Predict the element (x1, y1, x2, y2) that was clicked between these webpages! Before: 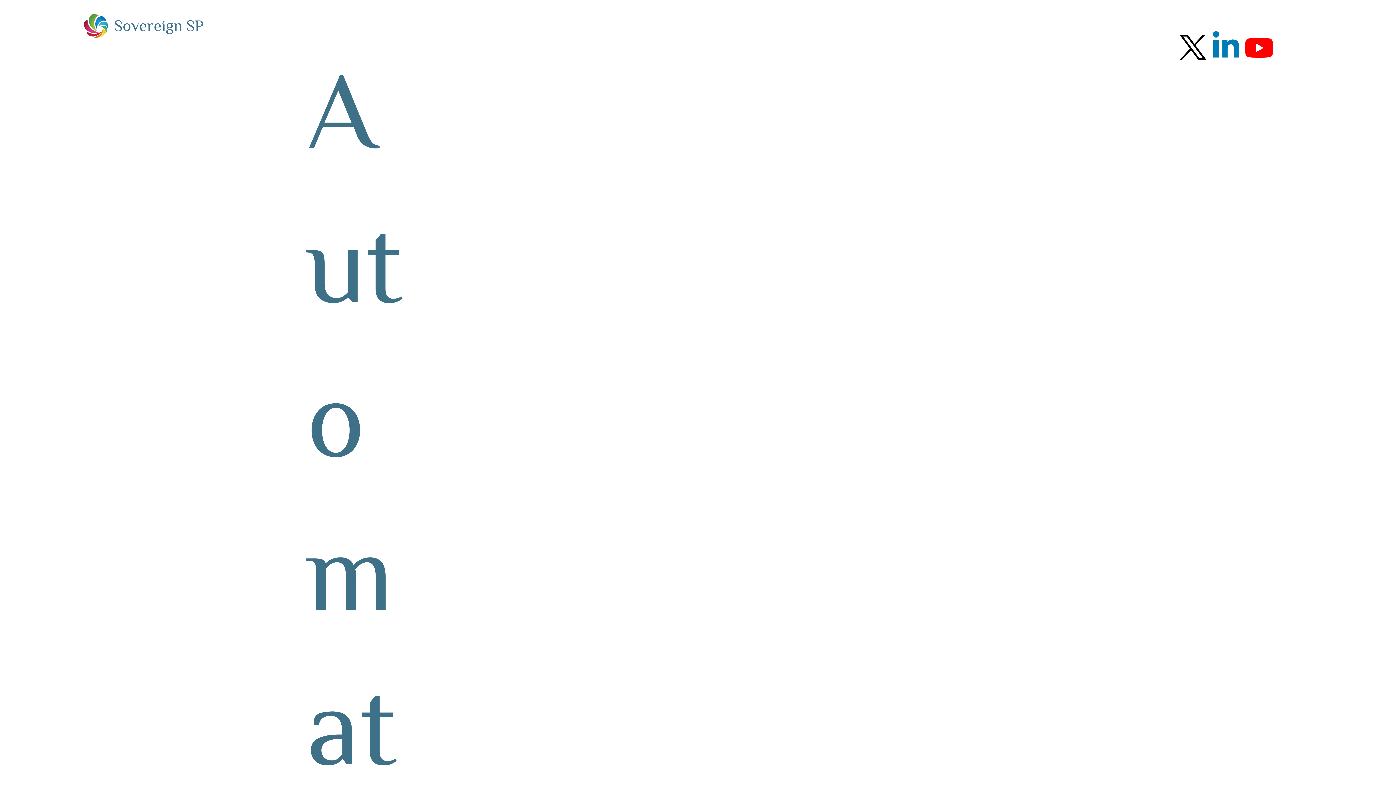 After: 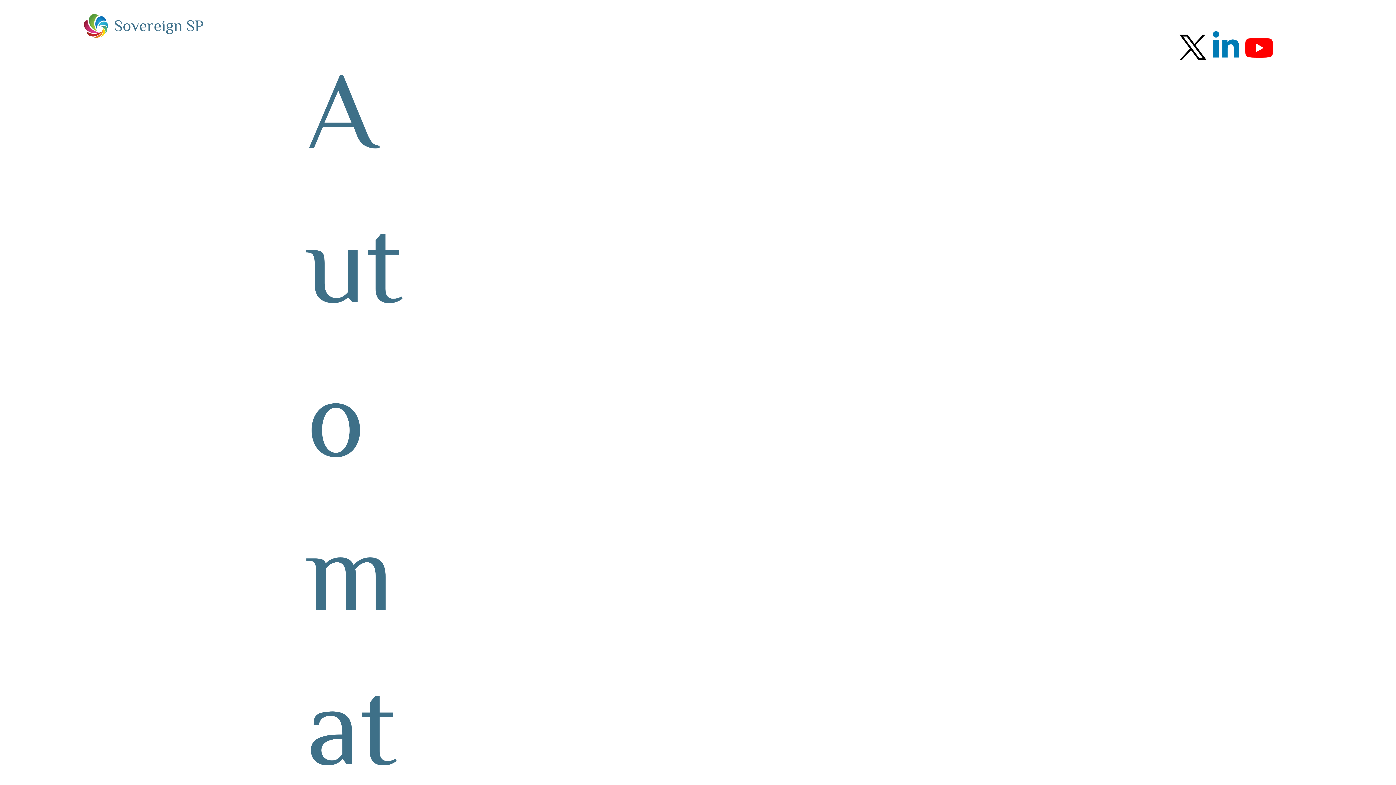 Action: bbox: (74, 11, 211, 40)